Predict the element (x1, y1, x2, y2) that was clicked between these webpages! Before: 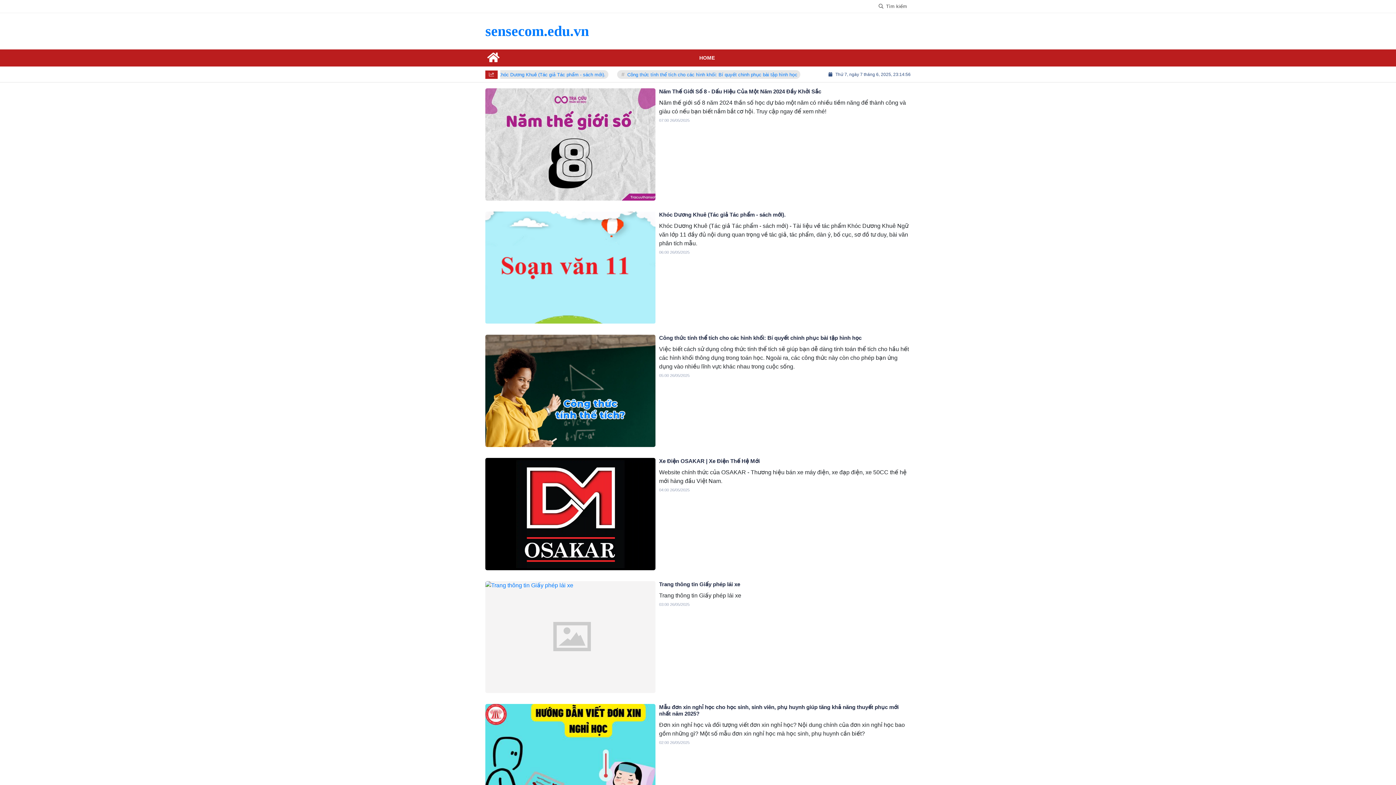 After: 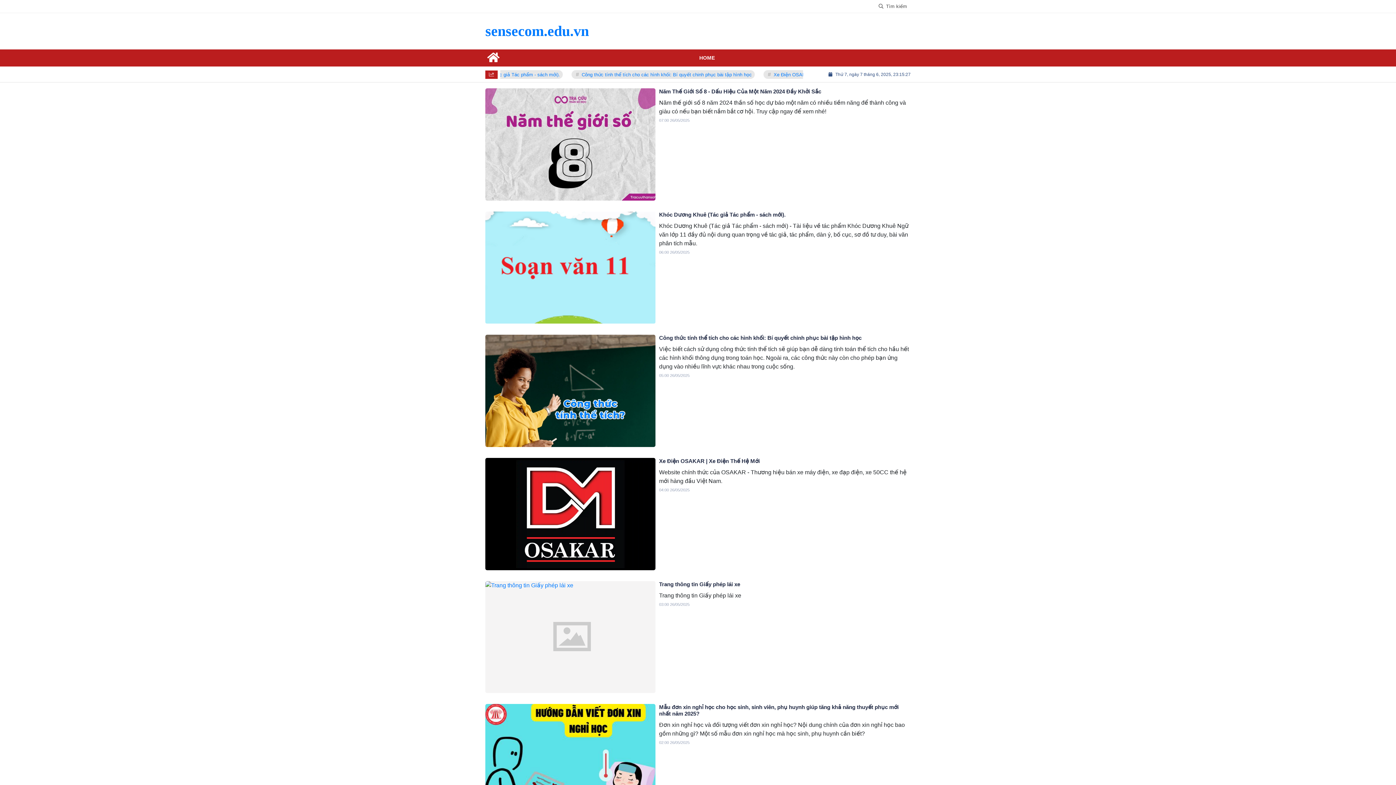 Action: label: HOME bbox: (503, 49, 910, 65)